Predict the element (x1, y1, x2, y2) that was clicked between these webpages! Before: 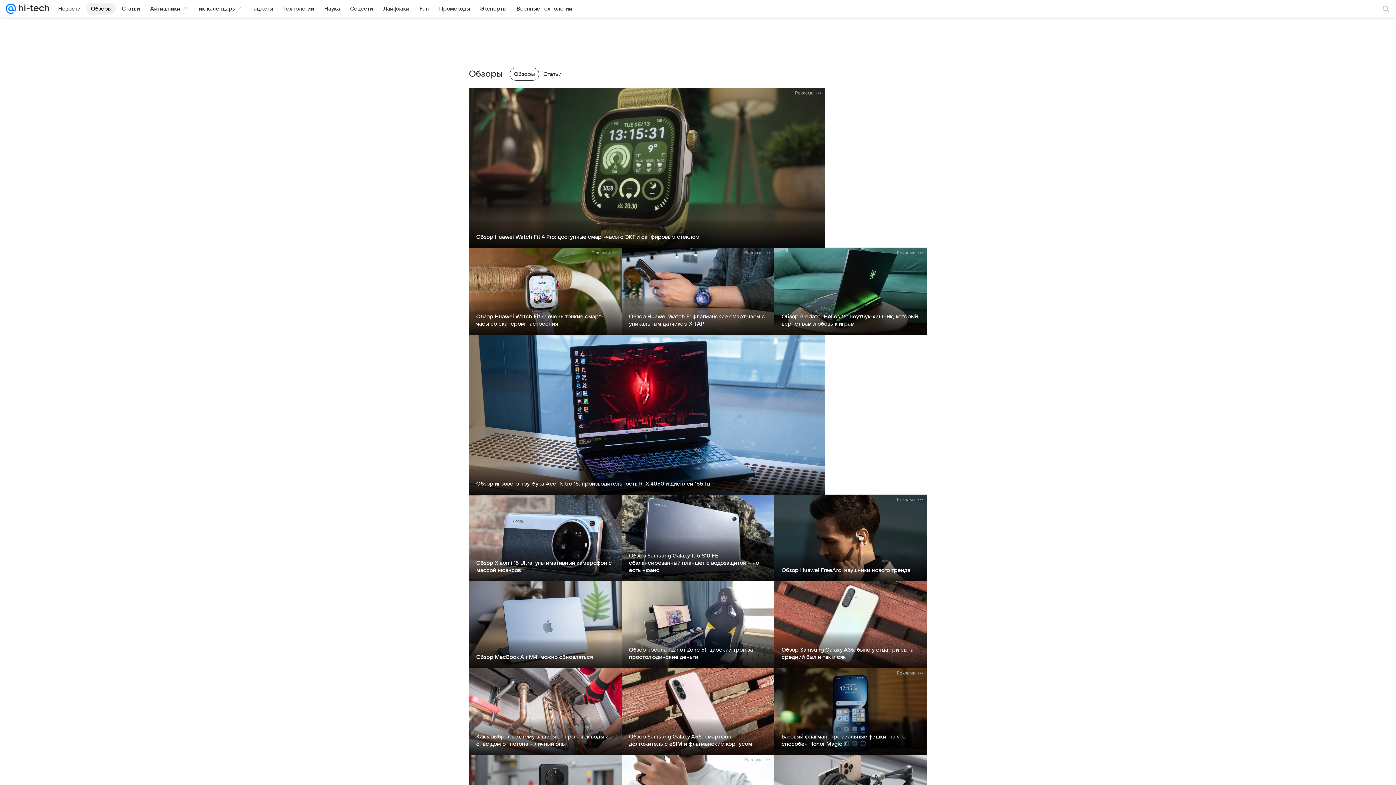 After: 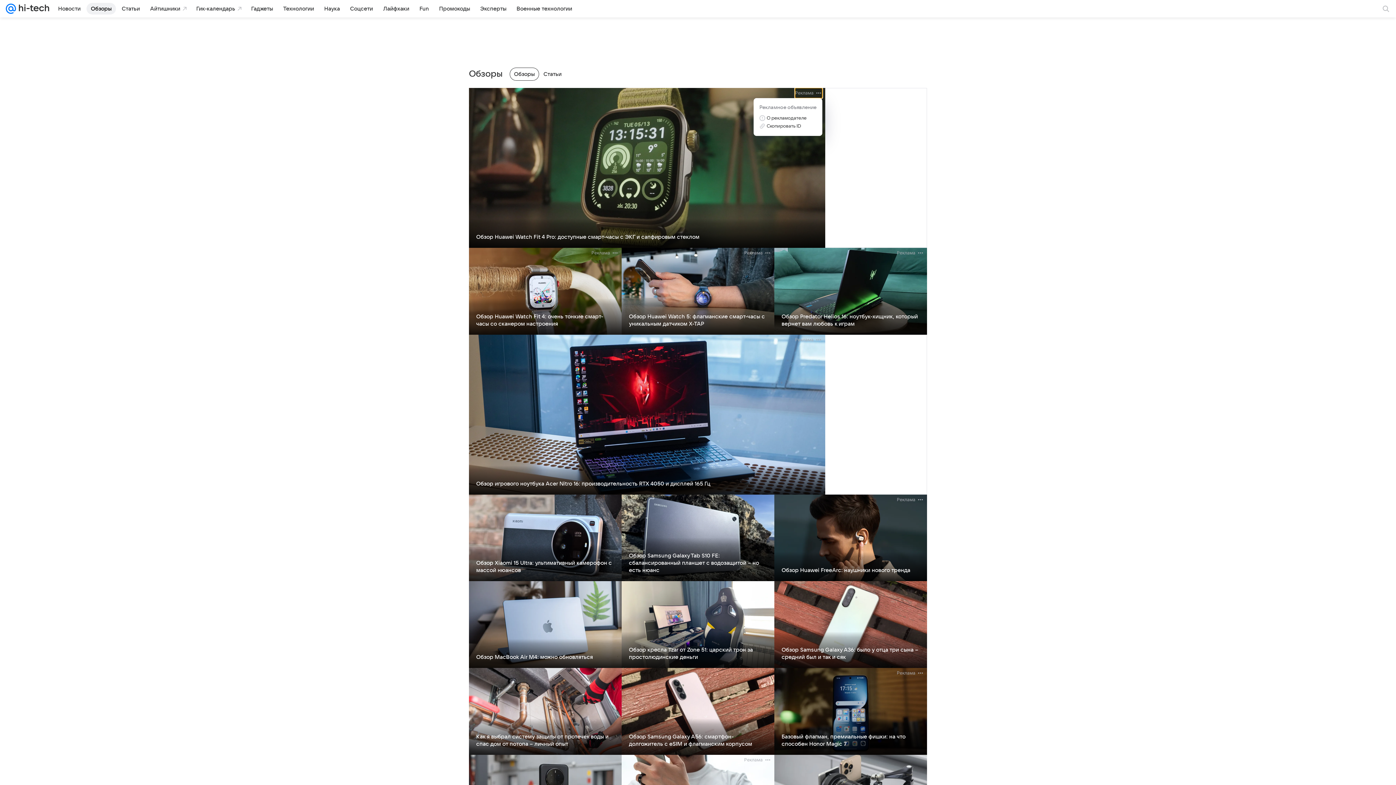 Action: bbox: (795, 88, 822, 98) label: Реклама